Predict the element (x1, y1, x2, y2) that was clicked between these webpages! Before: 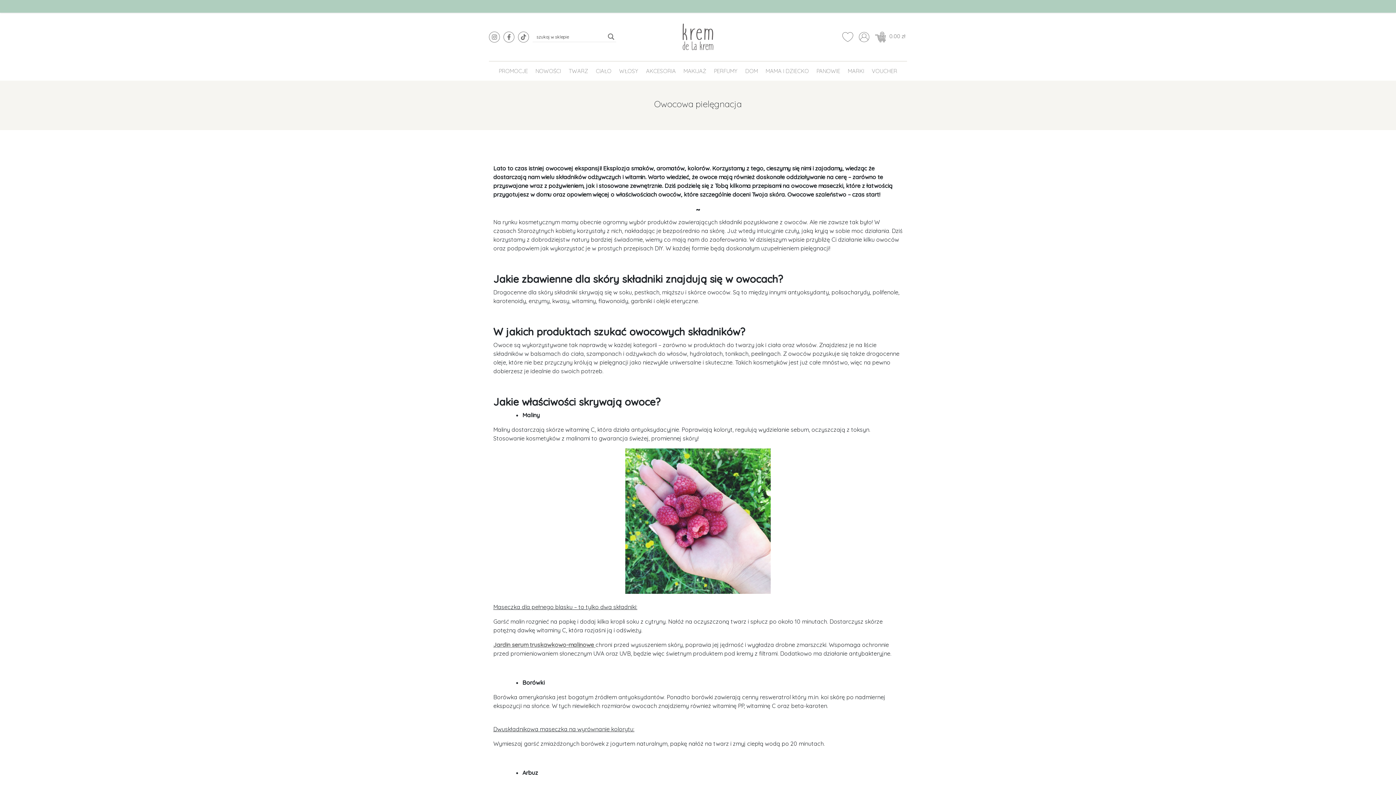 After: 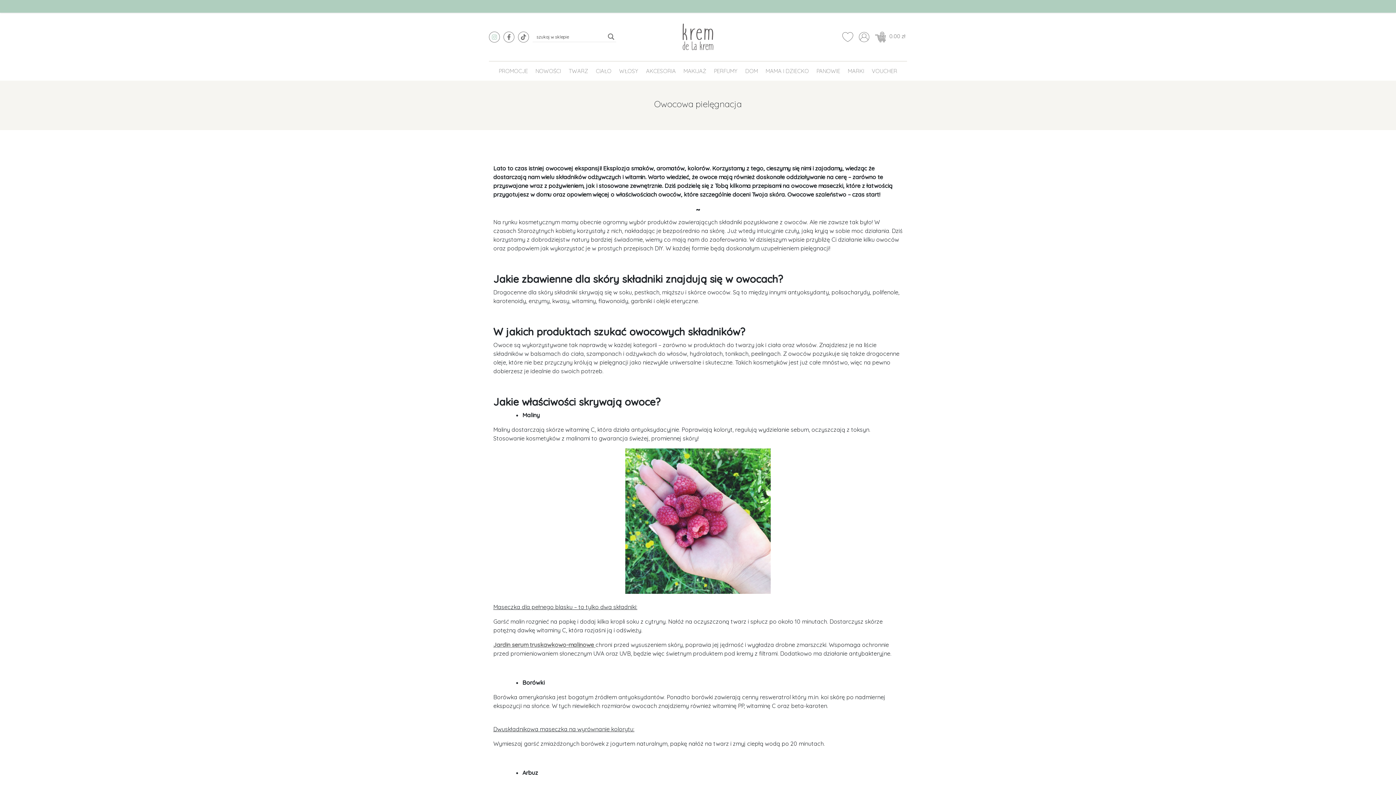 Action: bbox: (492, 32, 497, 41)